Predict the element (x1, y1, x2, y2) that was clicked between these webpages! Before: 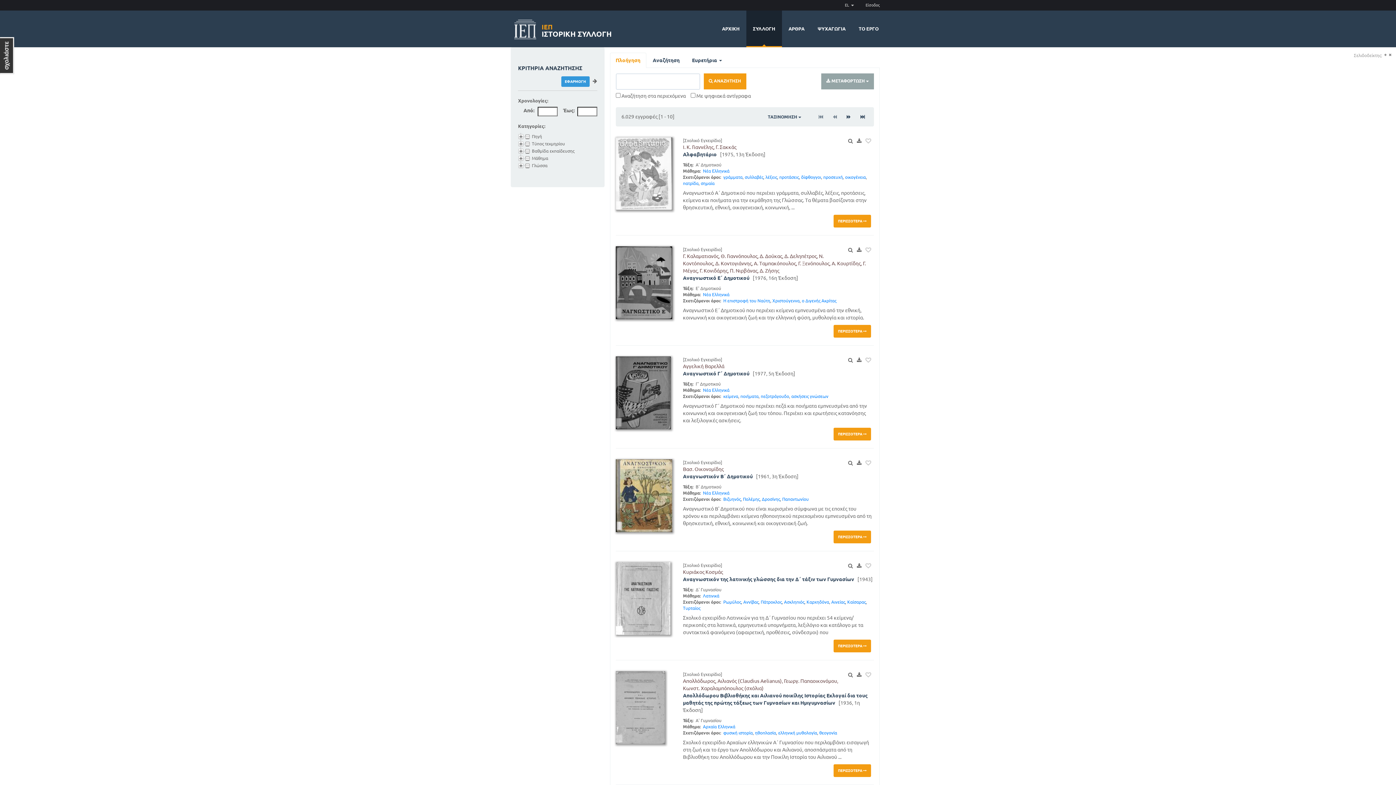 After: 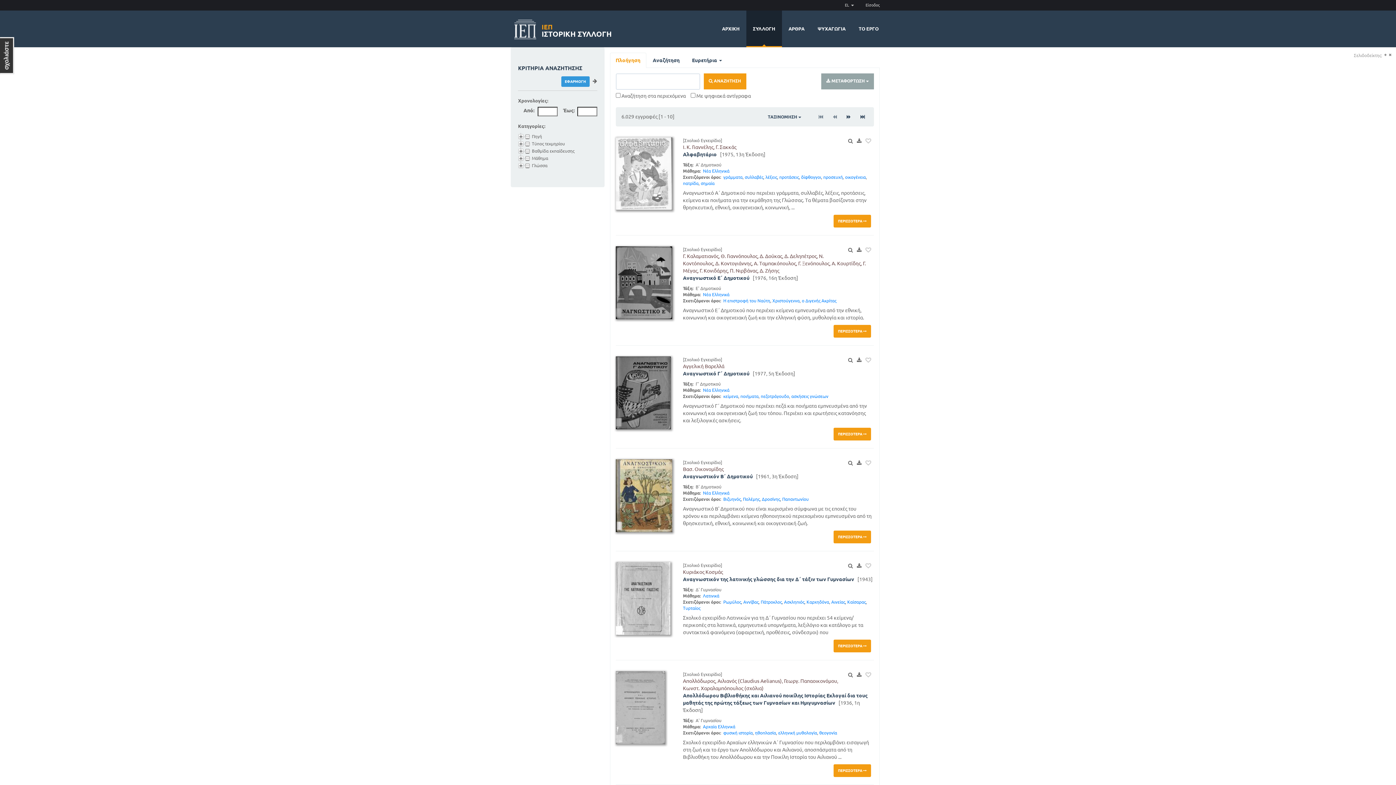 Action: label: Πολέμης bbox: (743, 497, 759, 501)